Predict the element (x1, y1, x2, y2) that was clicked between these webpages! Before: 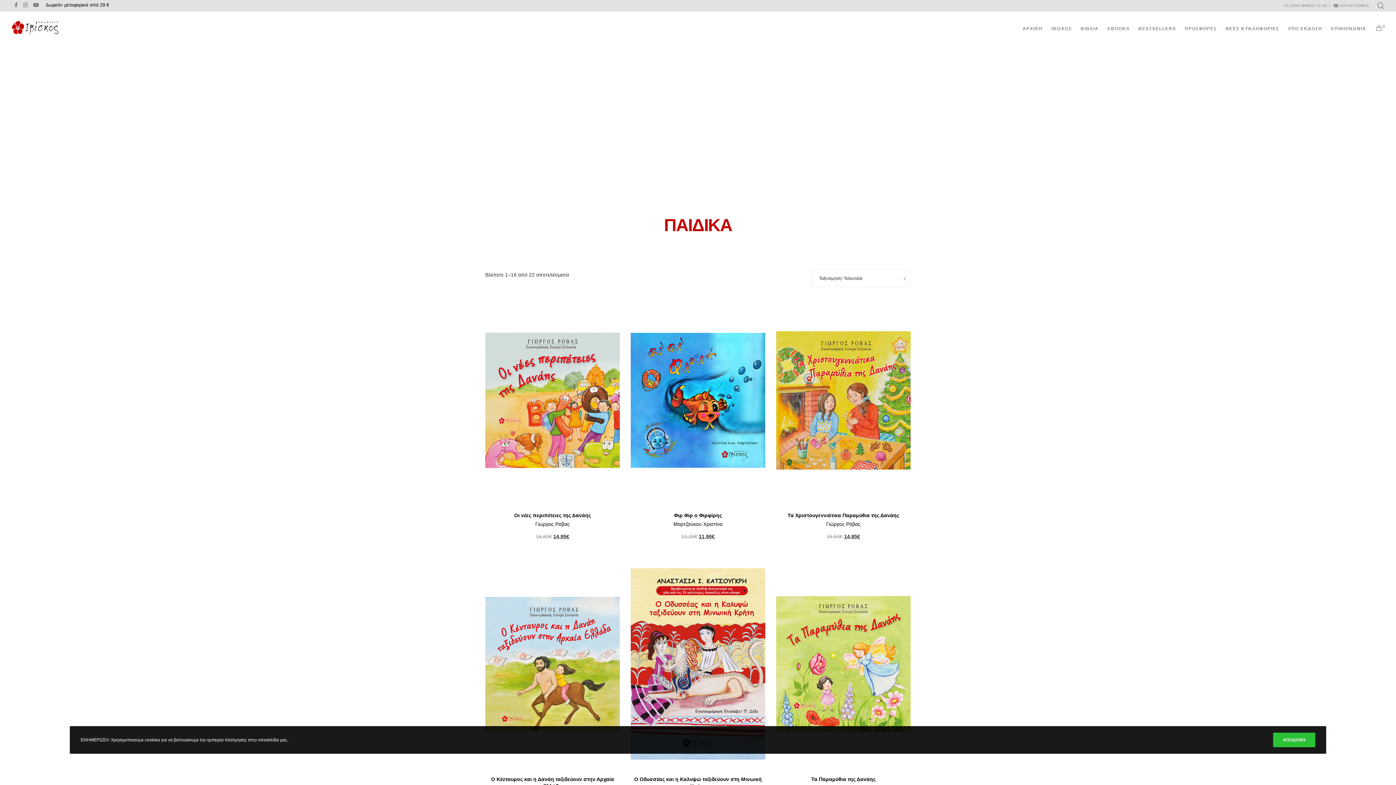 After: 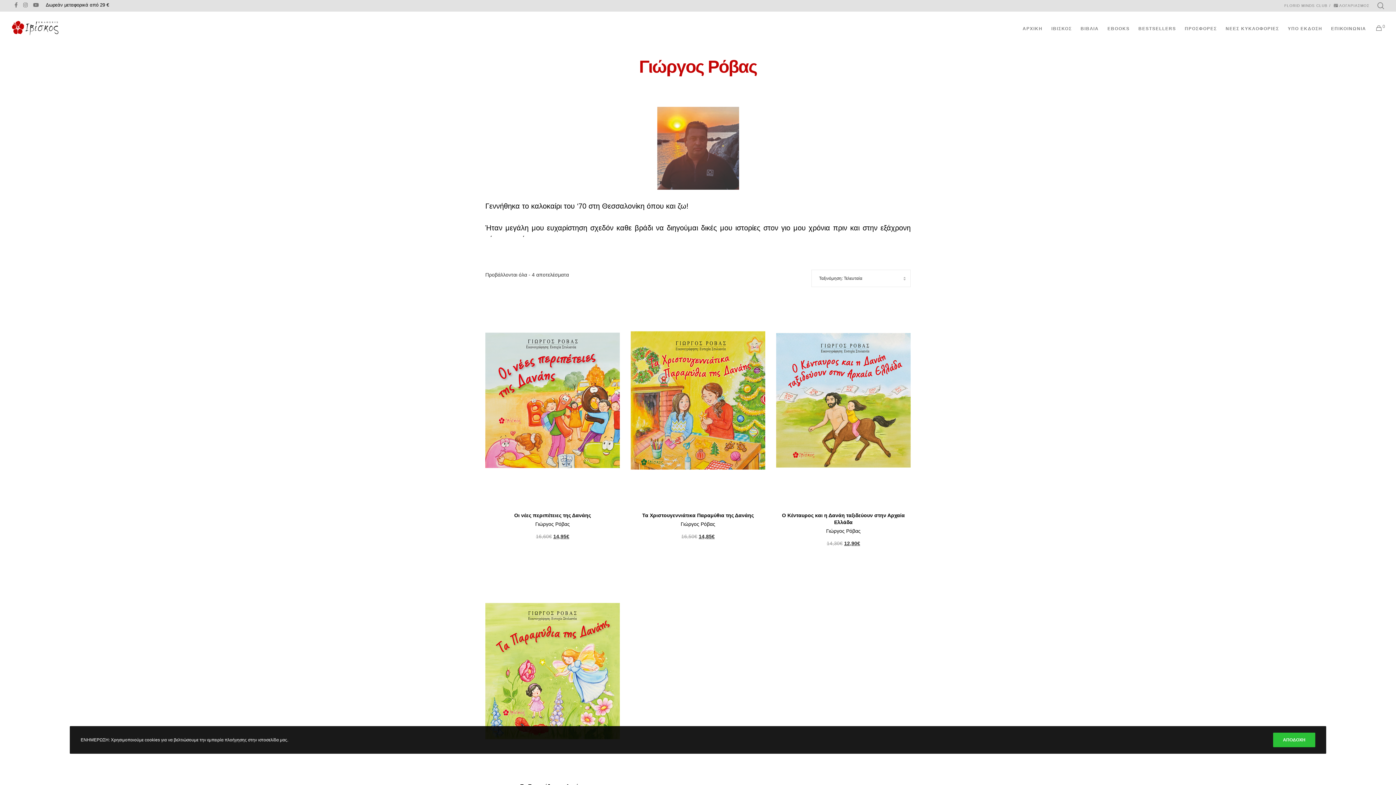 Action: bbox: (826, 521, 860, 527) label: Γιώργος Ρόβας